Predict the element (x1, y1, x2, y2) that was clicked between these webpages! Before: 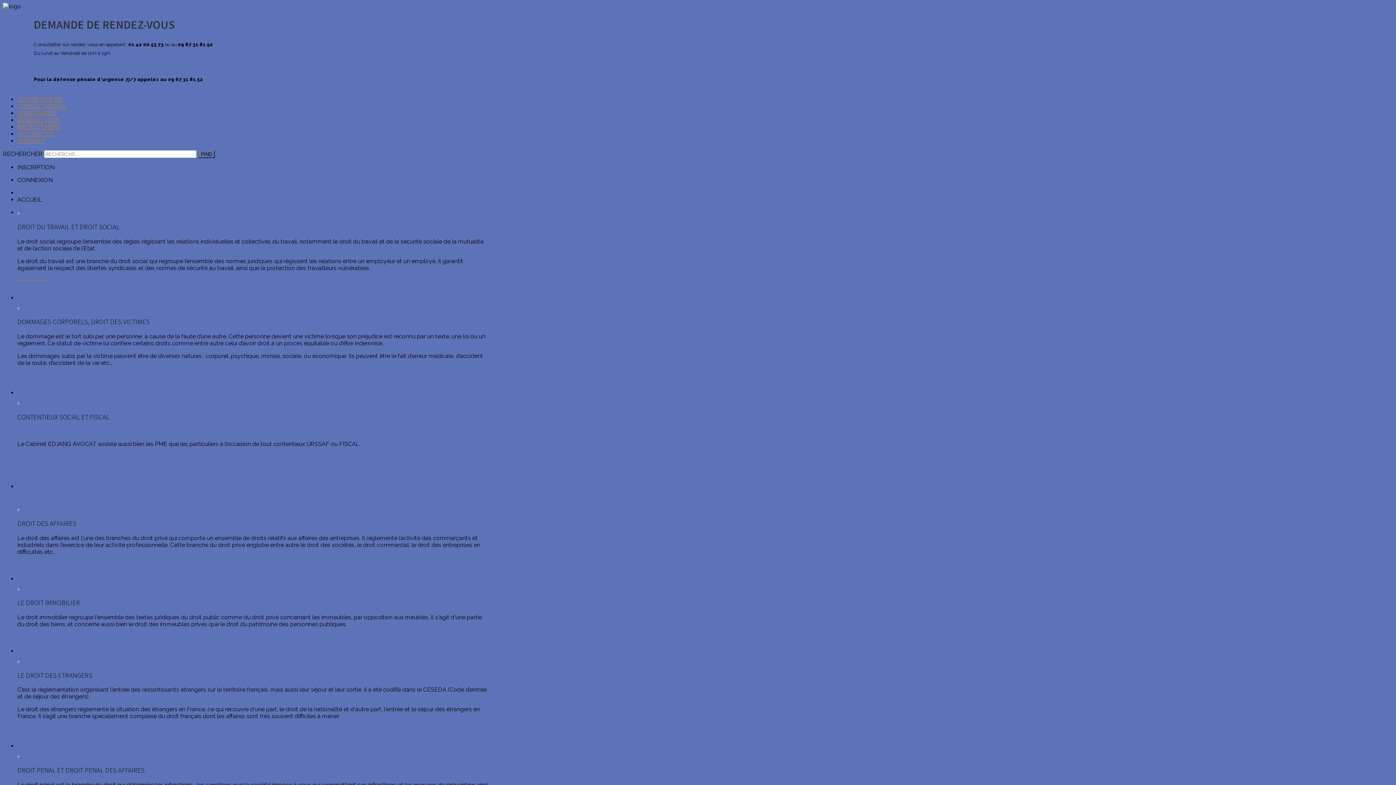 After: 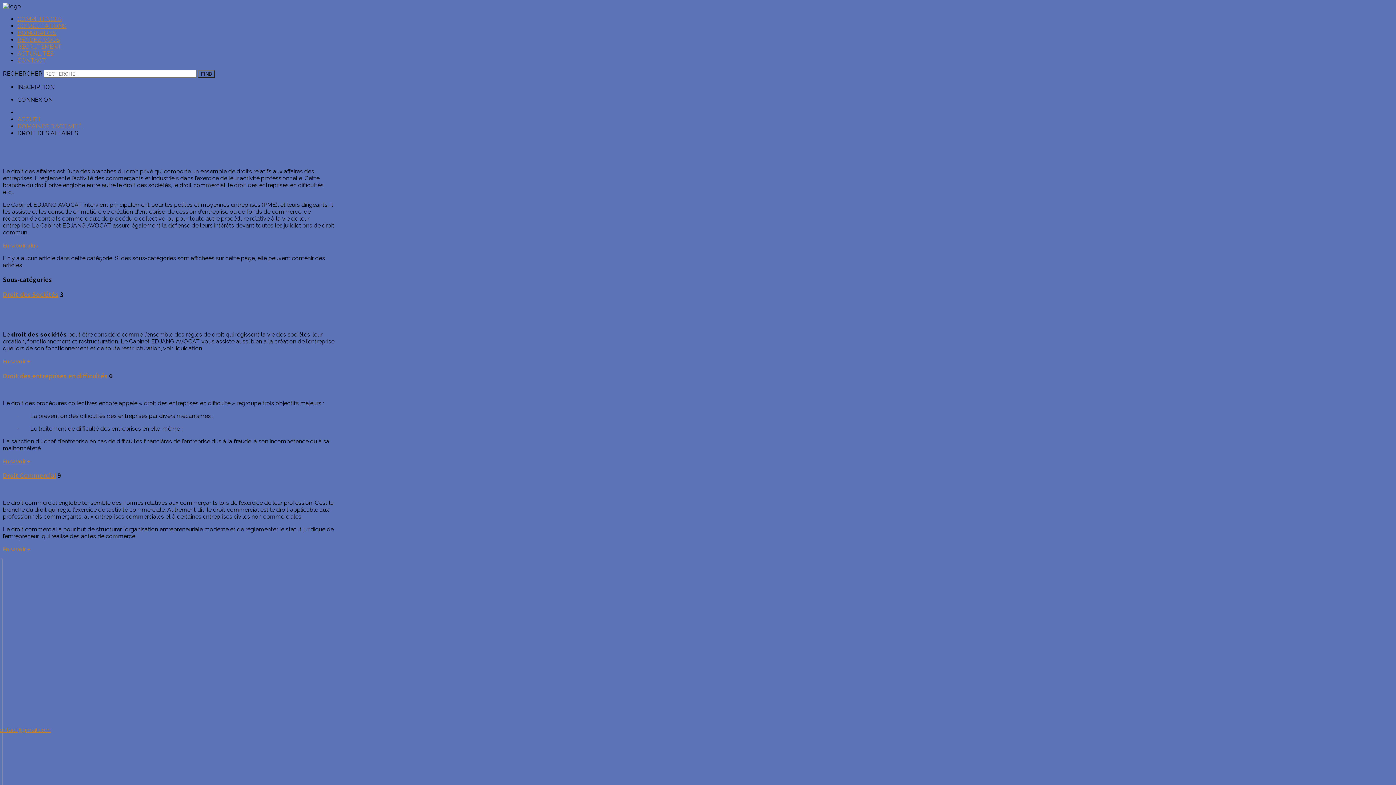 Action: bbox: (17, 555, 48, 562) label: EN SAVOIR +